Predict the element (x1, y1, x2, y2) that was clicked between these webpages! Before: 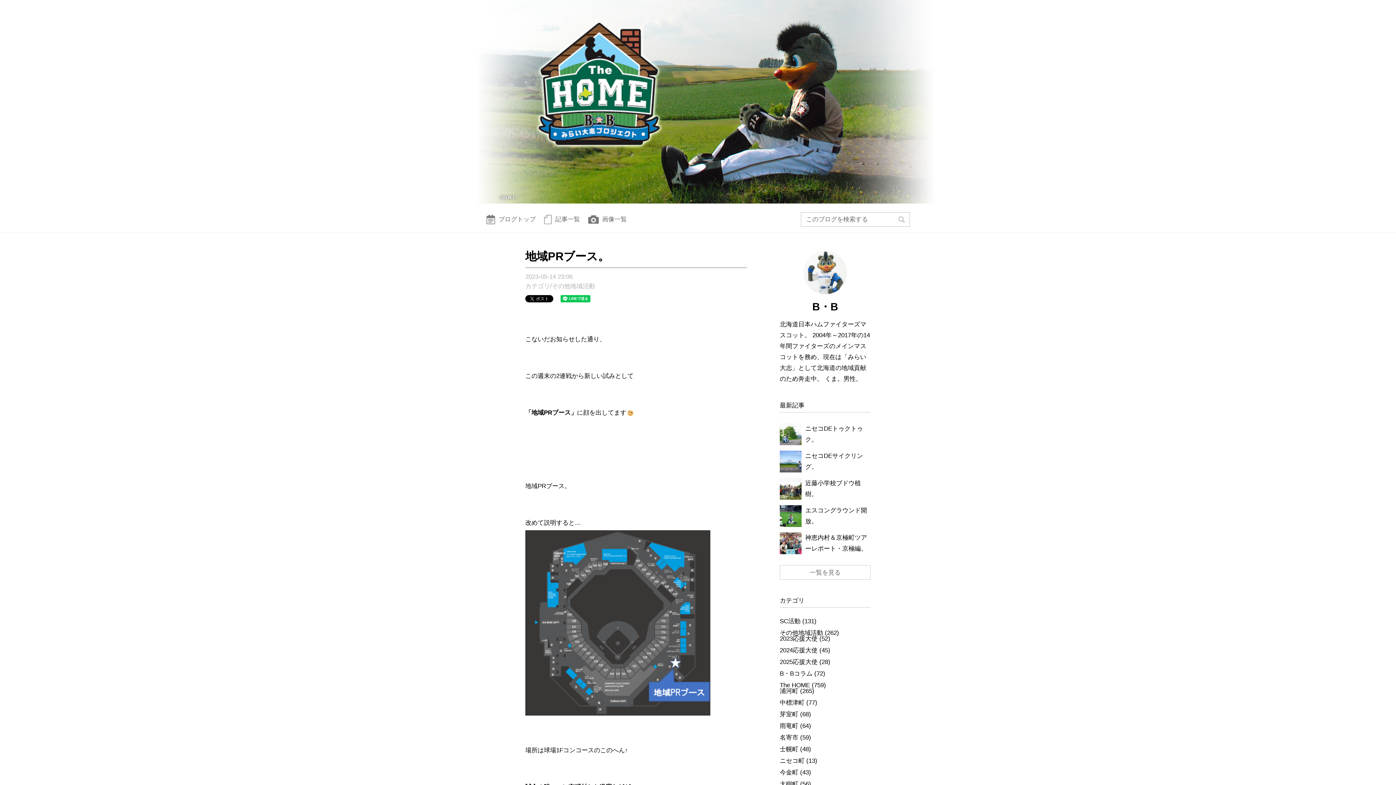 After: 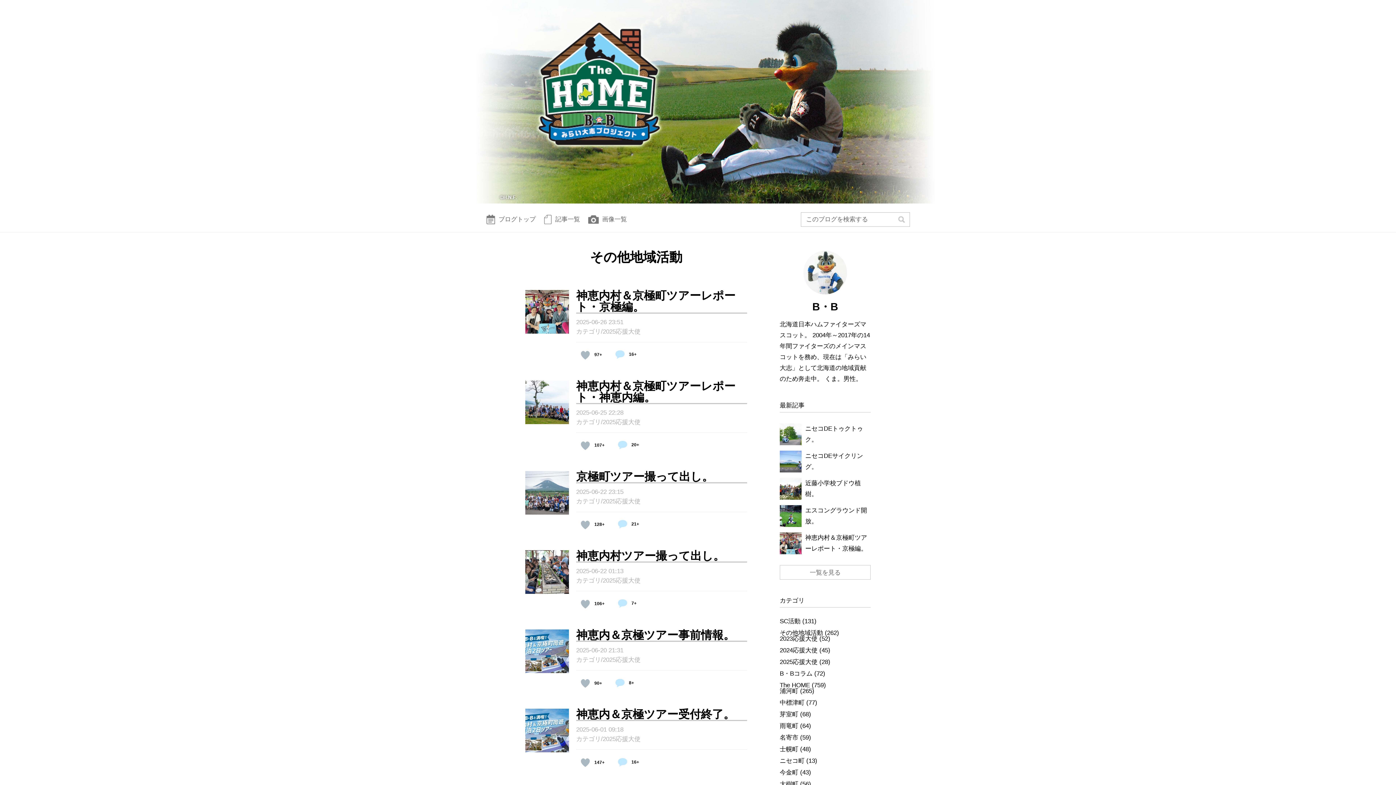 Action: label: その他地域活動 bbox: (780, 629, 823, 636)